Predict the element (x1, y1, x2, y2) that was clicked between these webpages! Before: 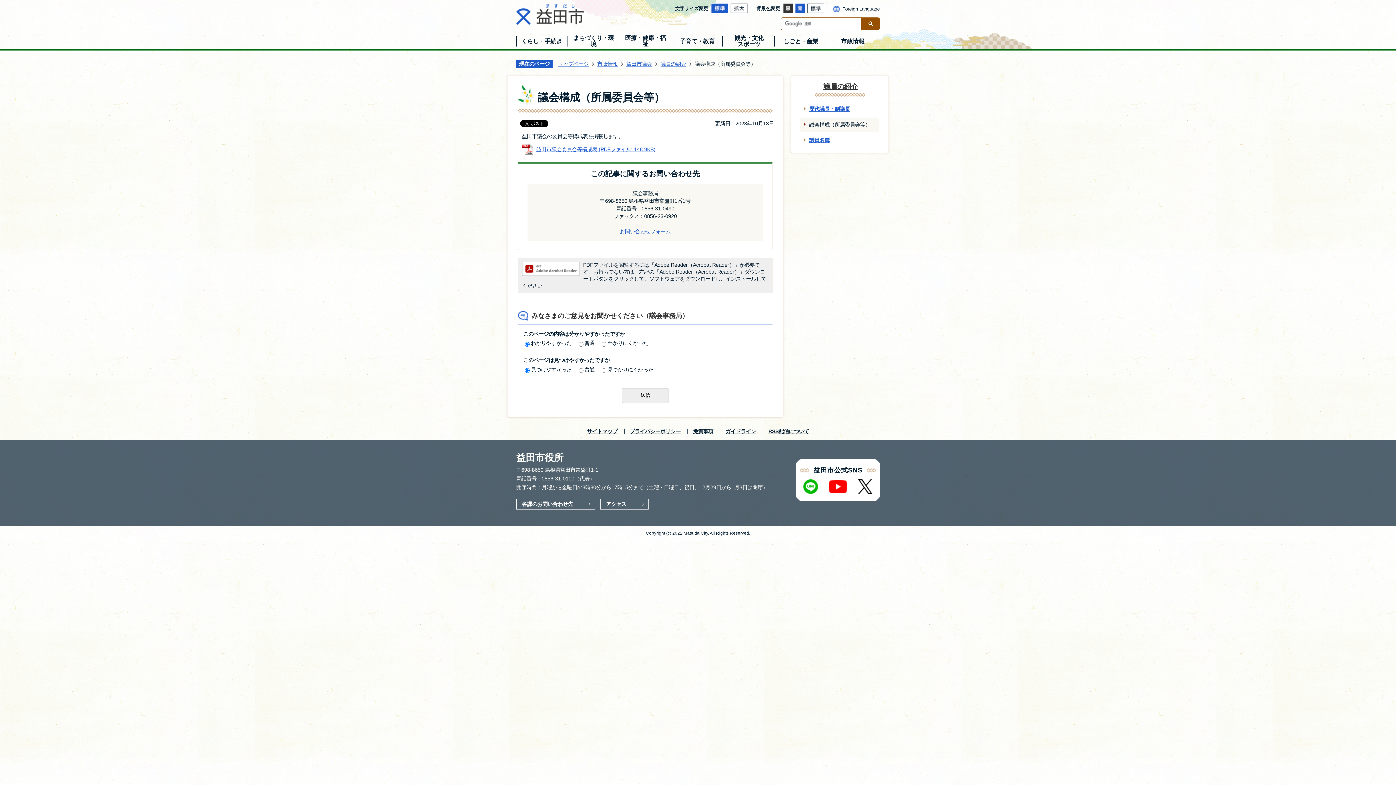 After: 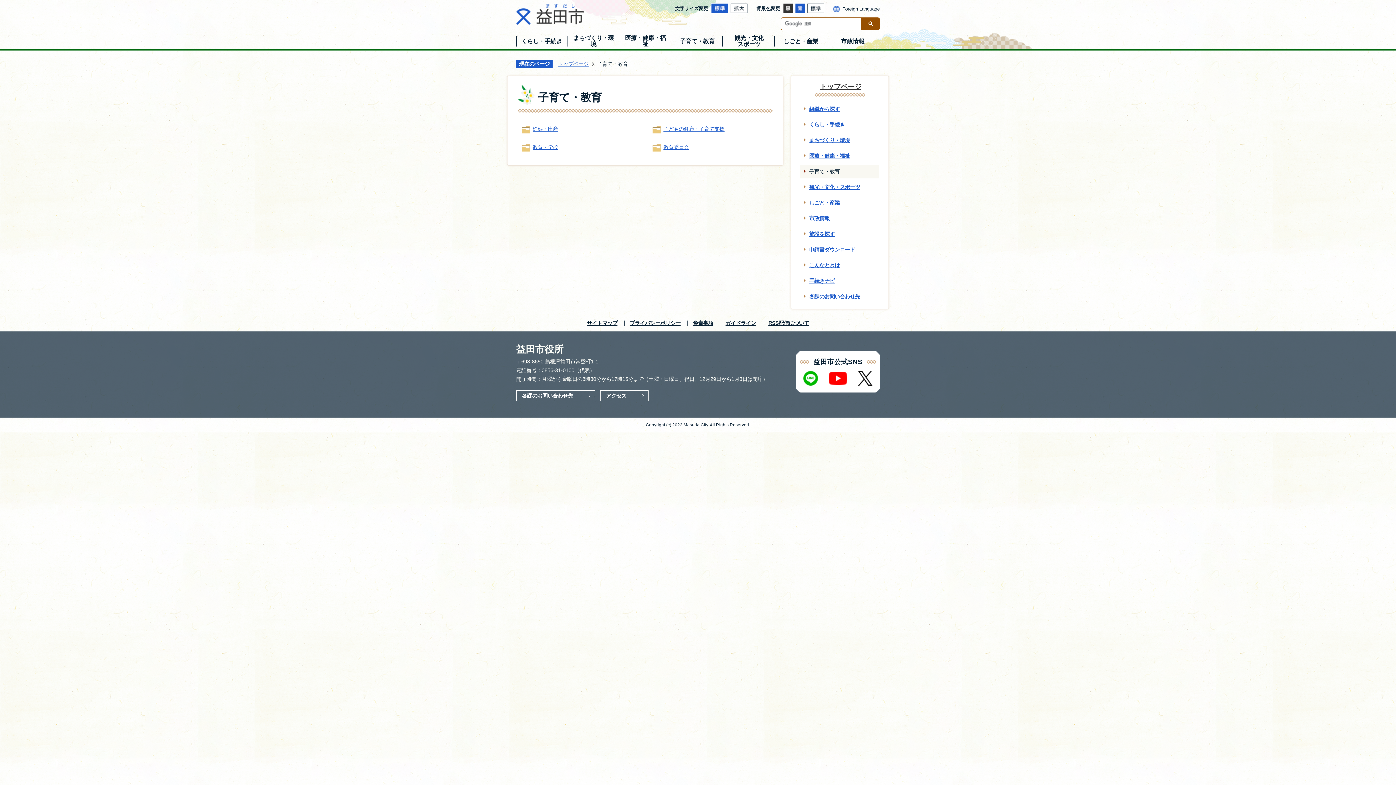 Action: bbox: (680, 38, 714, 44) label: 子育て・教育